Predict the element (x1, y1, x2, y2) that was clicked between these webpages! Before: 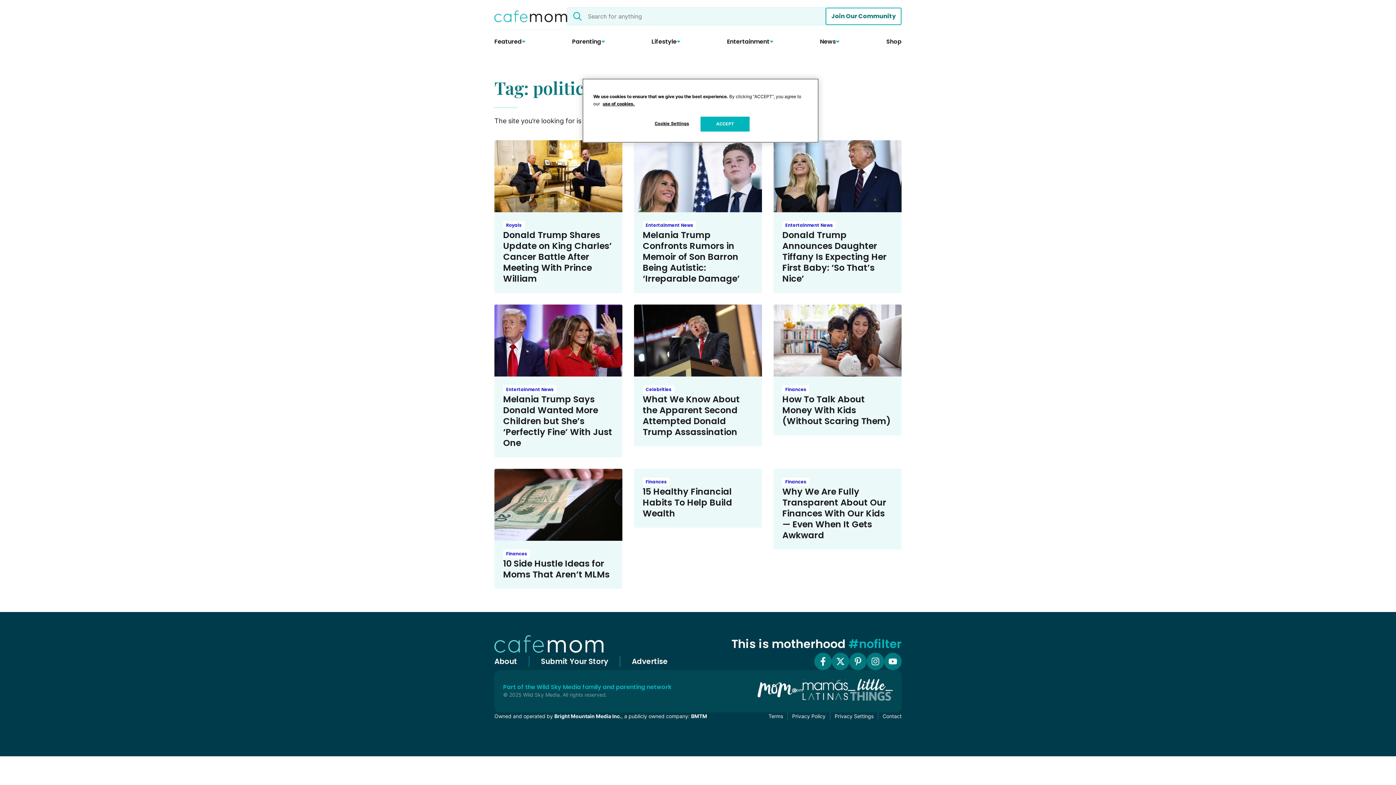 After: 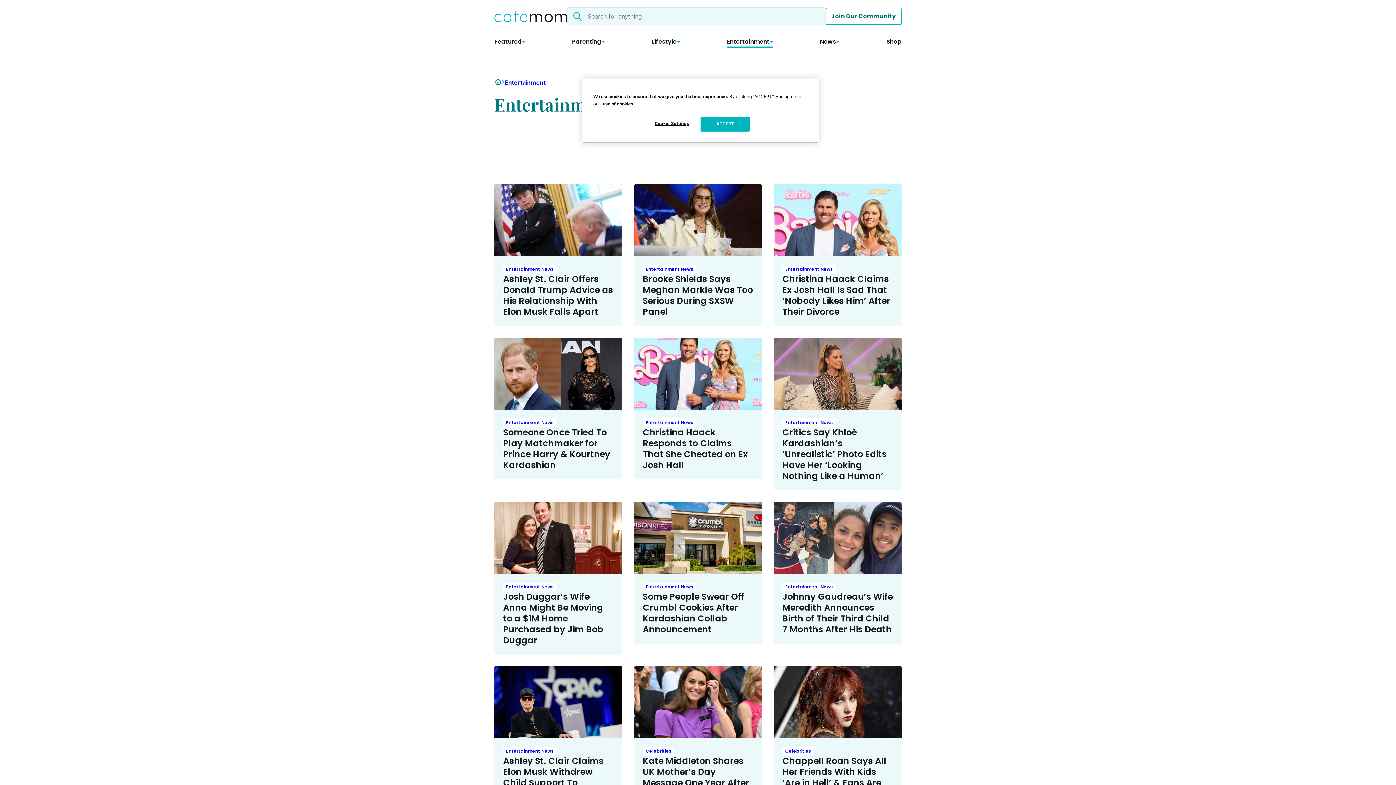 Action: label: Entertainment News bbox: (642, 221, 696, 229)